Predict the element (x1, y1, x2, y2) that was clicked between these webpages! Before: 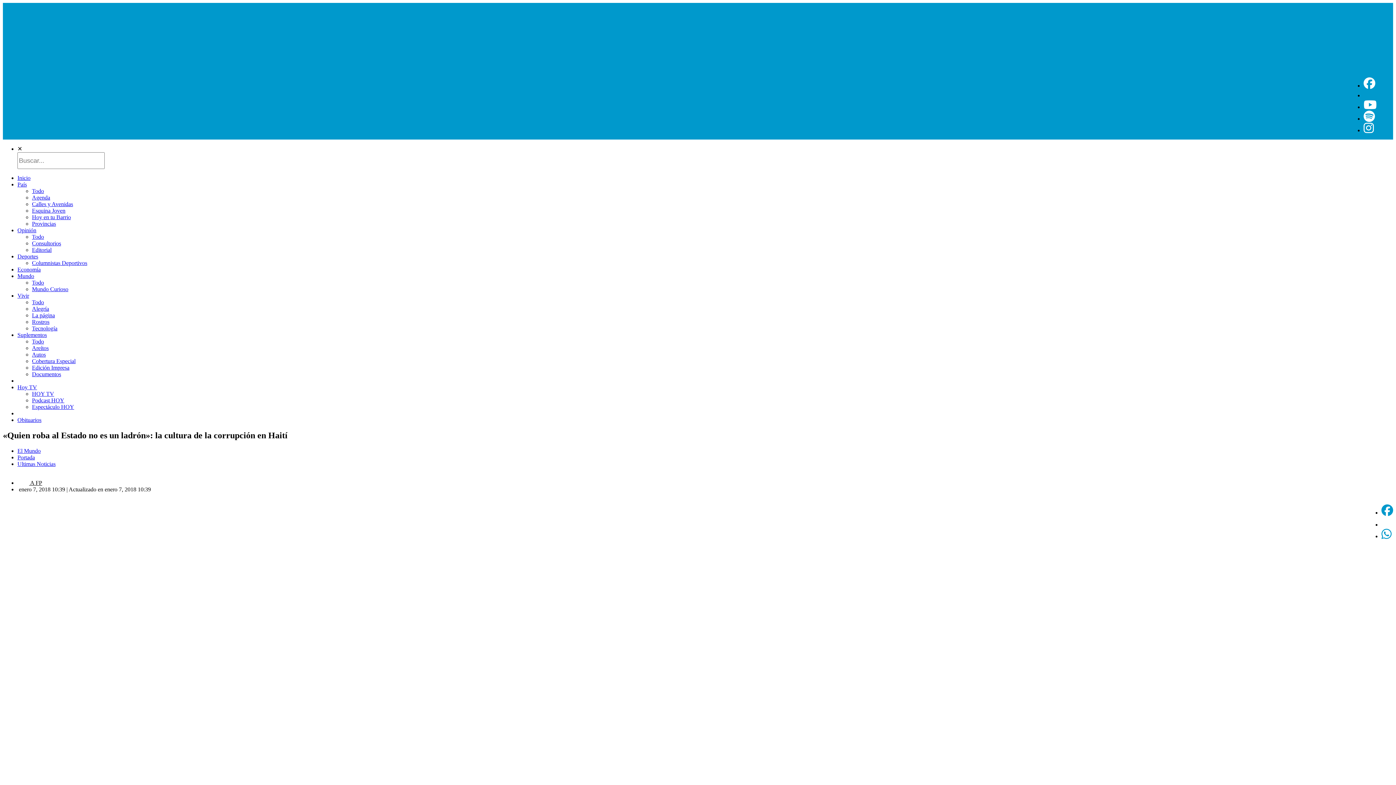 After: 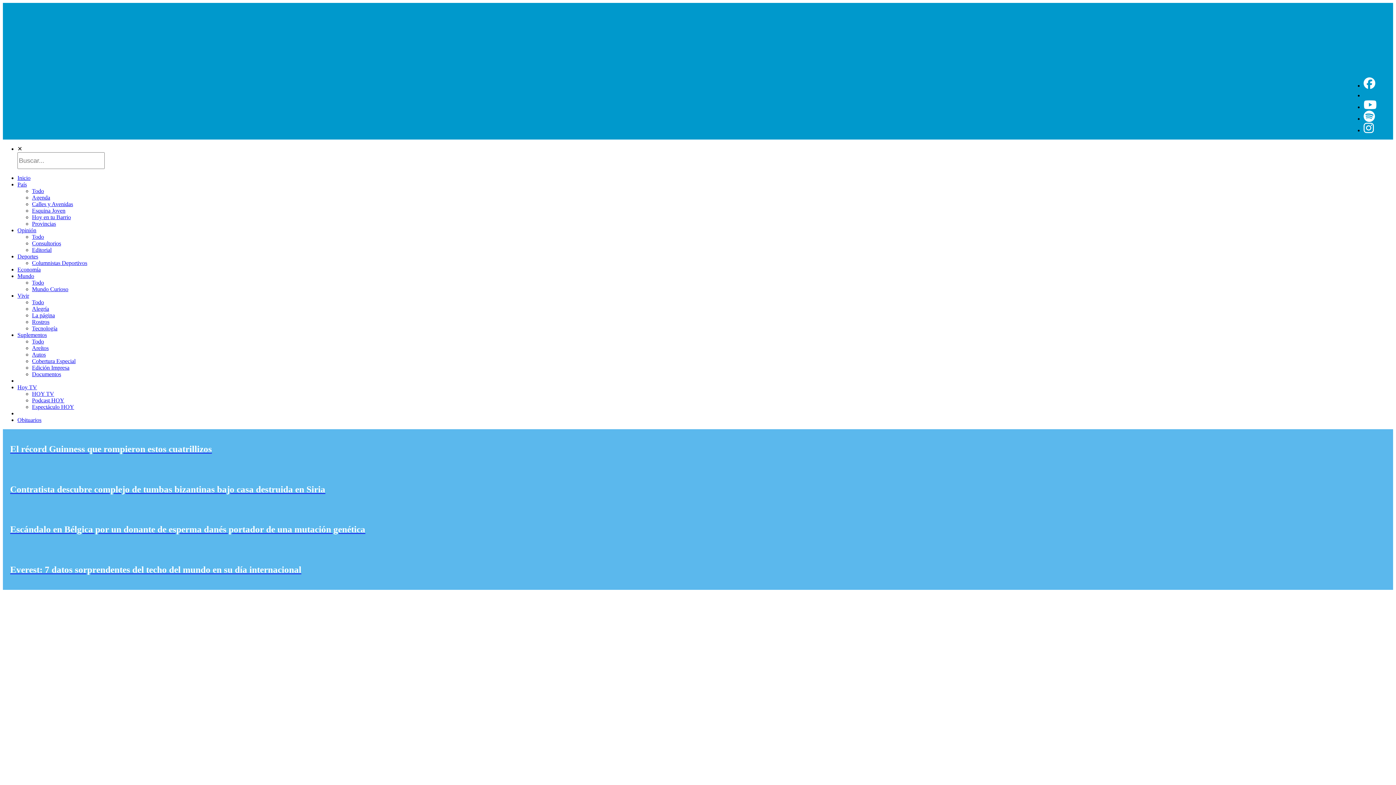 Action: bbox: (32, 286, 68, 292) label: Mundo Curioso